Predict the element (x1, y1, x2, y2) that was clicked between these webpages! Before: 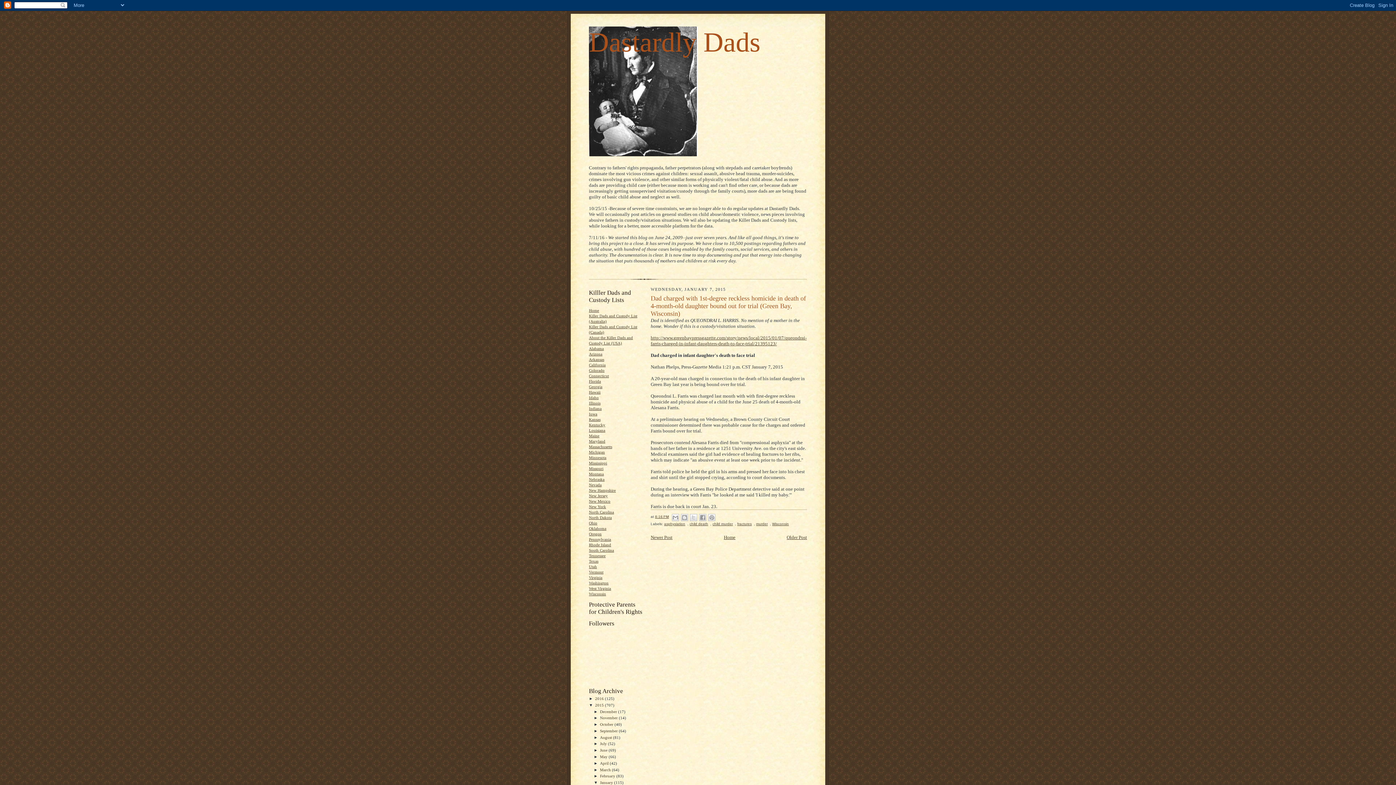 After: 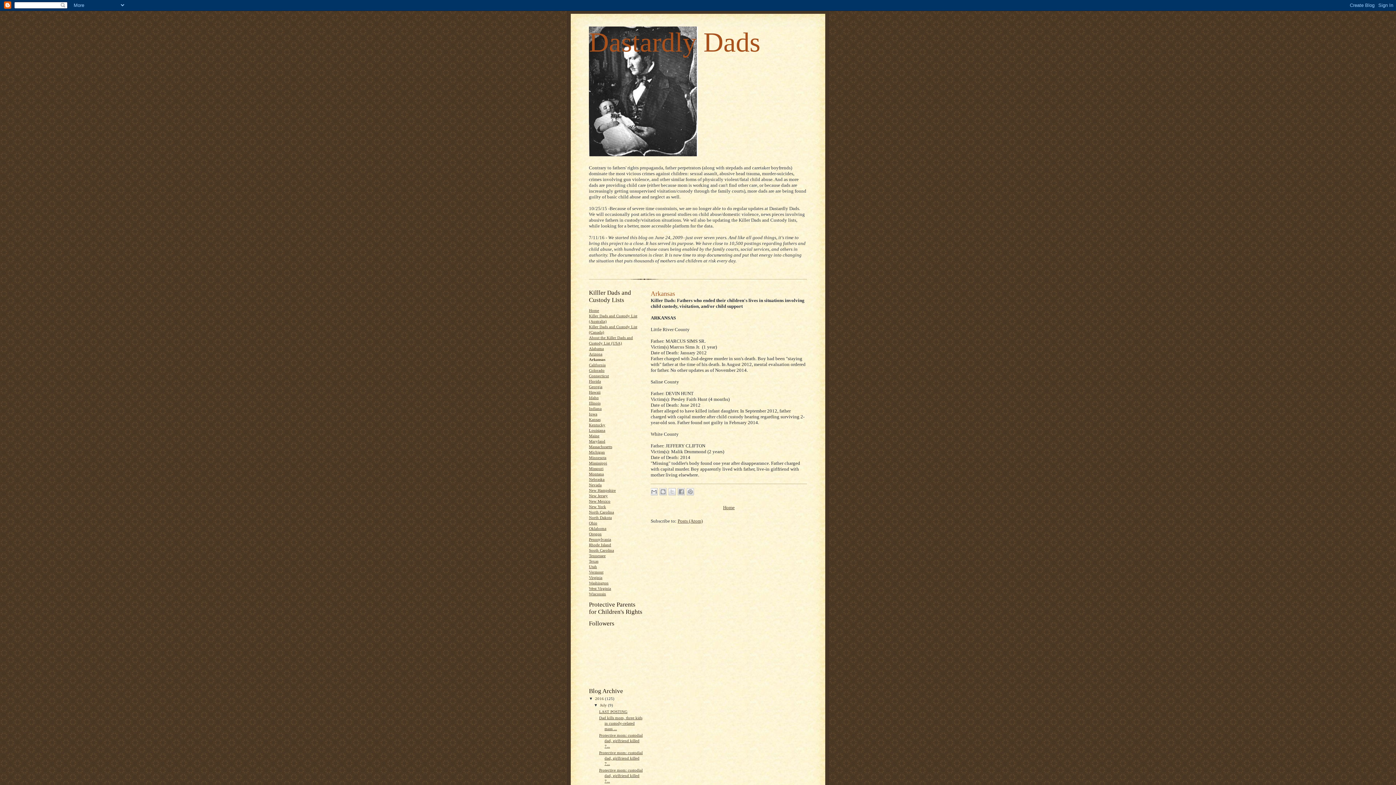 Action: bbox: (589, 357, 604, 361) label: Arkansas